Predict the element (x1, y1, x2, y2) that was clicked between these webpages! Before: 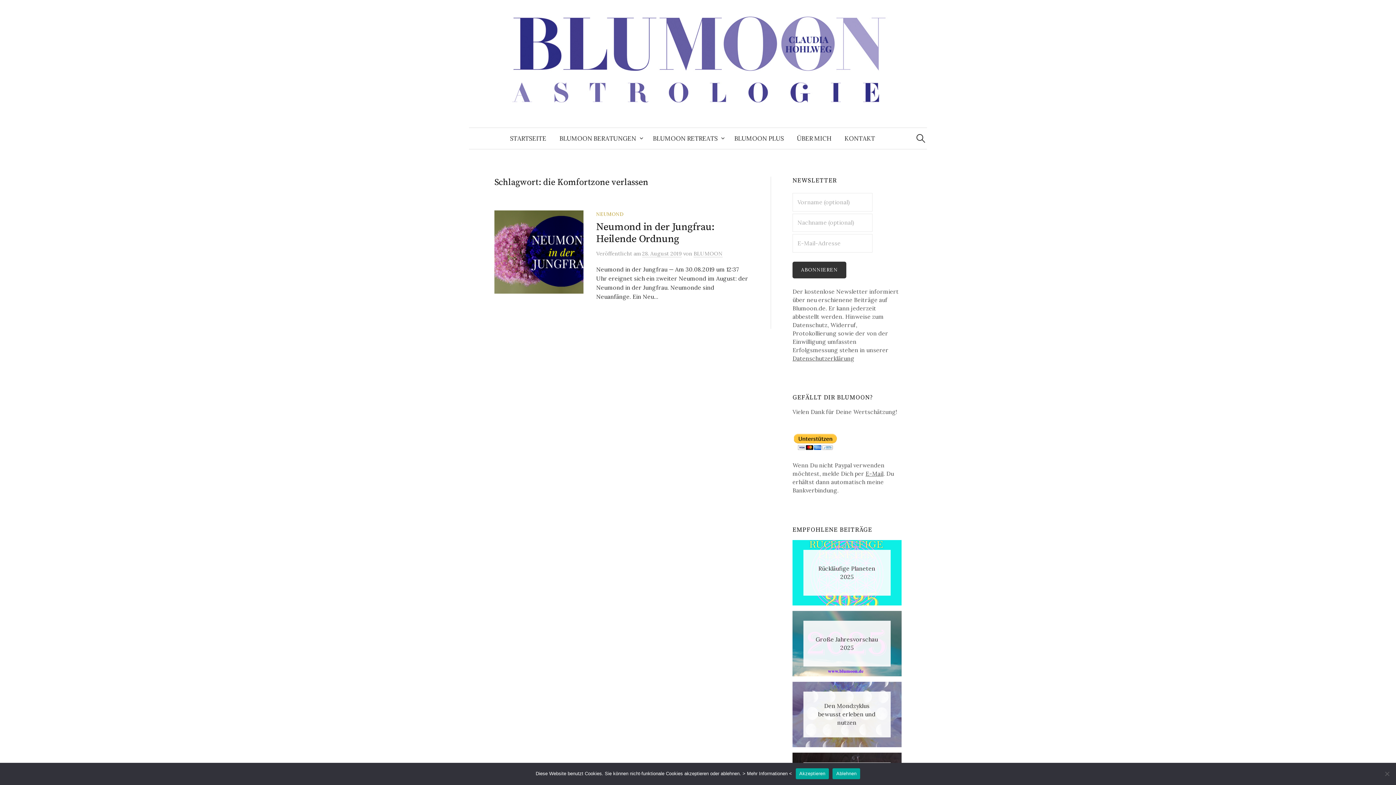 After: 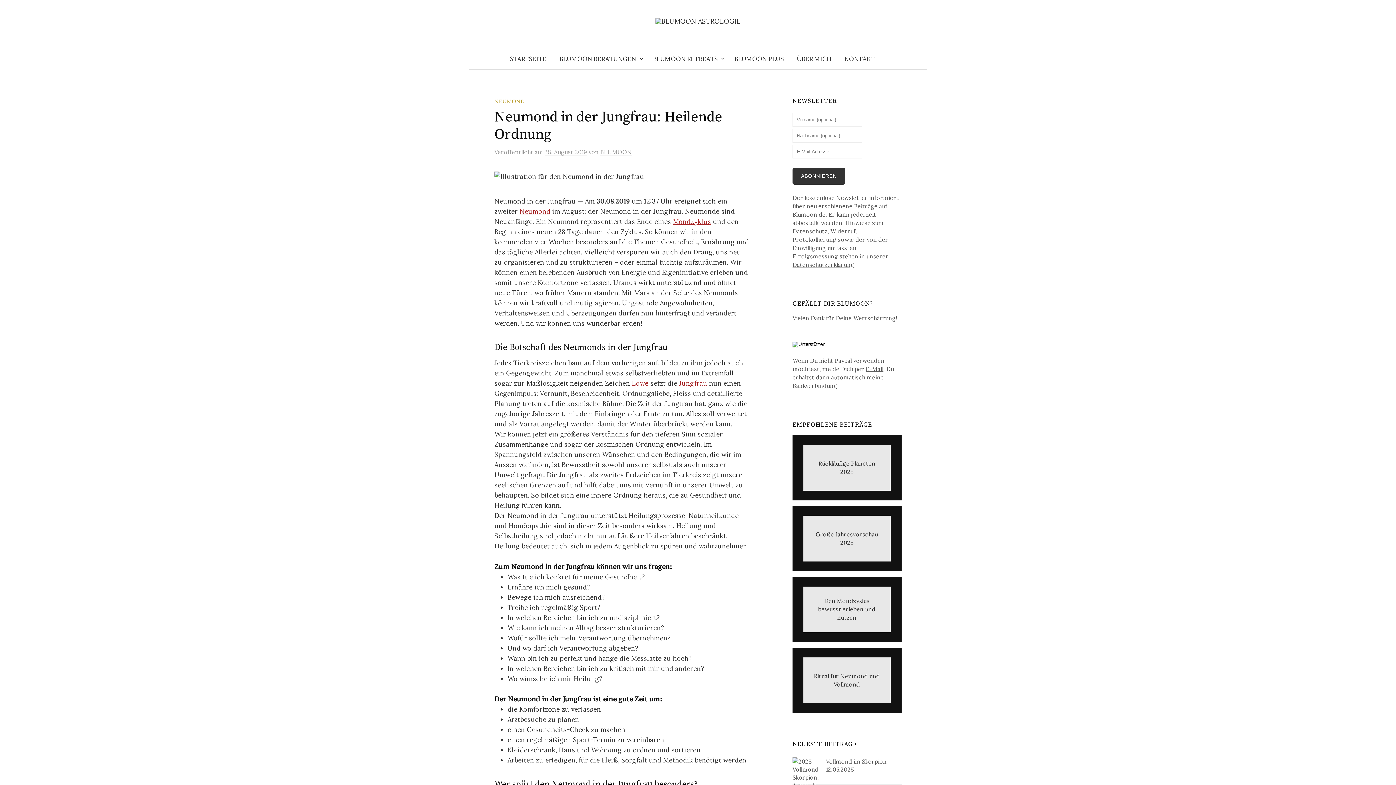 Action: bbox: (642, 250, 681, 257) label: 28. August 2019